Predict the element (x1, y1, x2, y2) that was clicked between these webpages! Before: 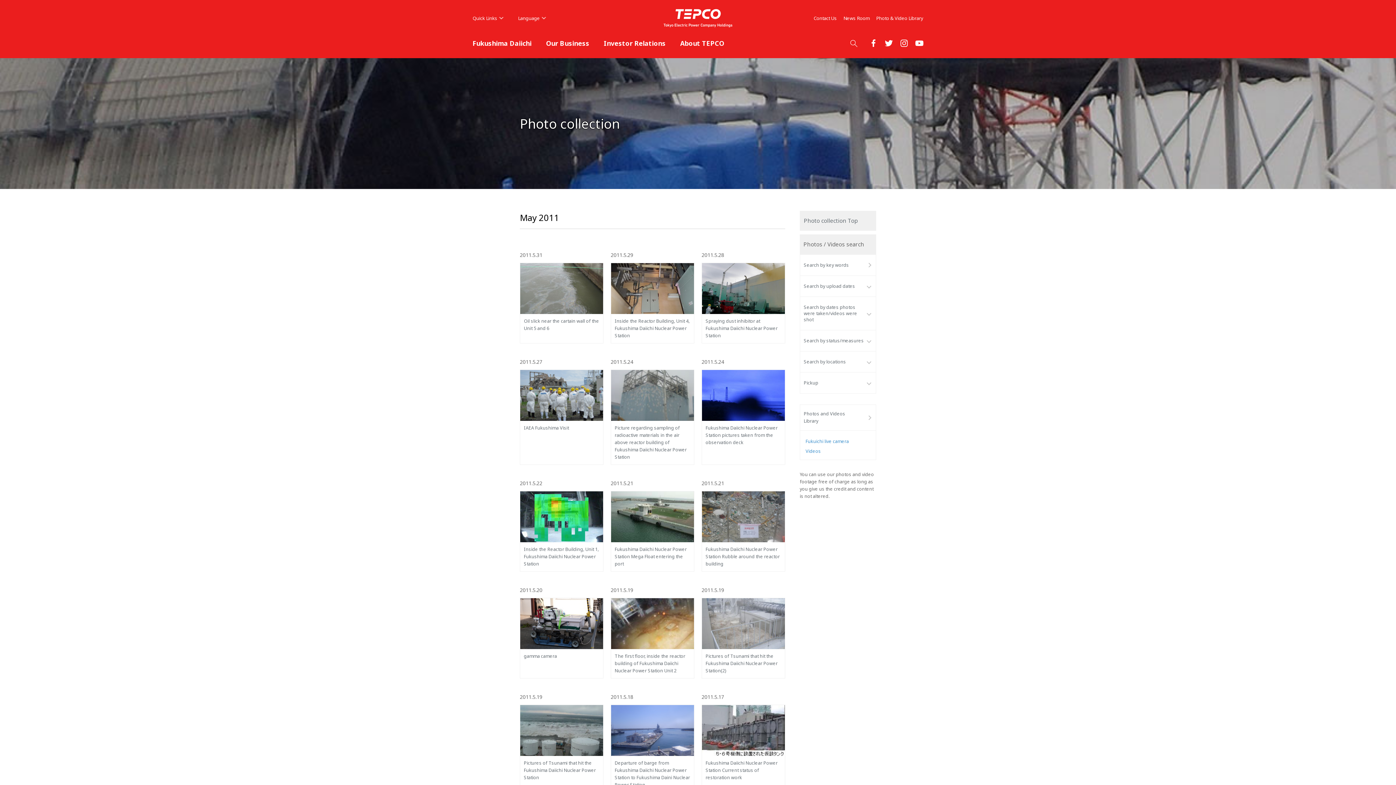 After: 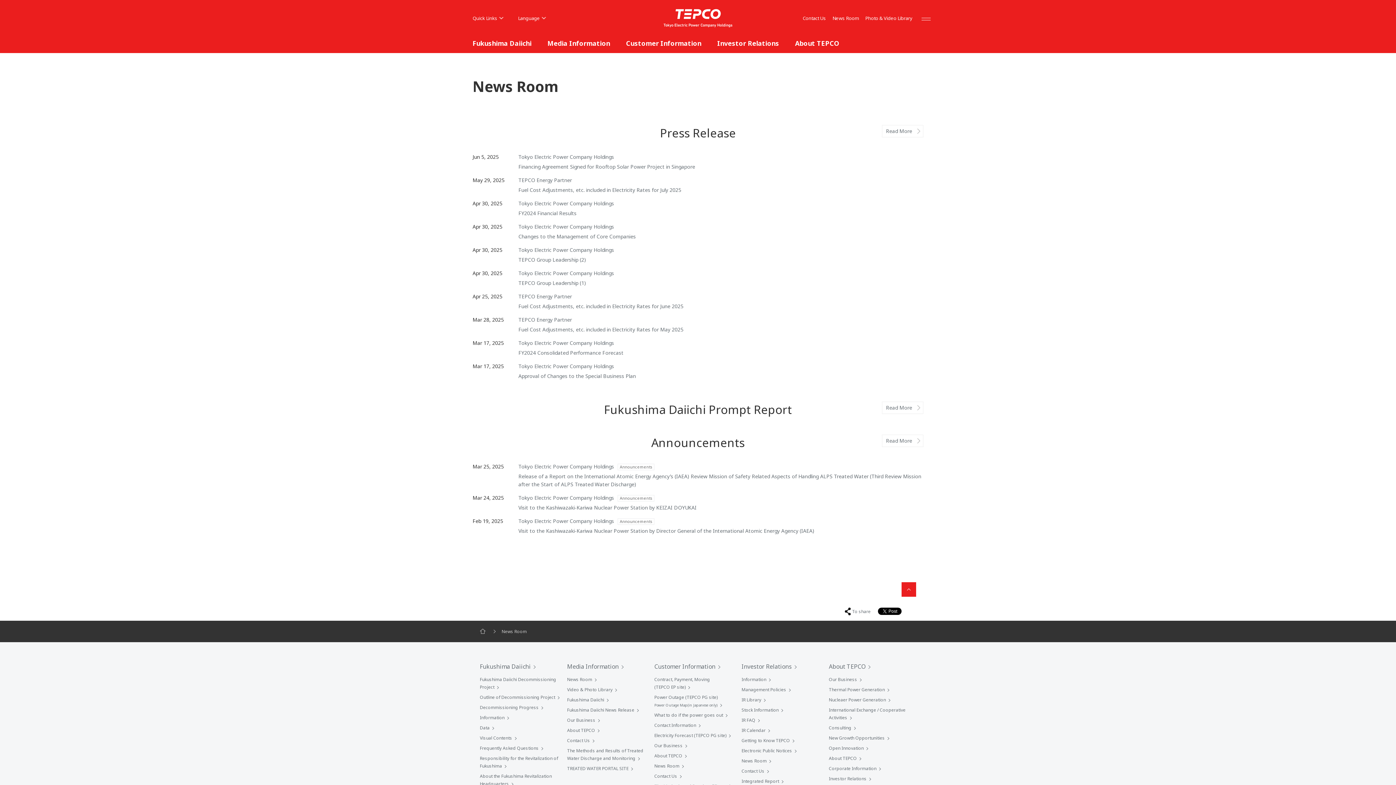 Action: label: News Room bbox: (843, 14, 869, 21)